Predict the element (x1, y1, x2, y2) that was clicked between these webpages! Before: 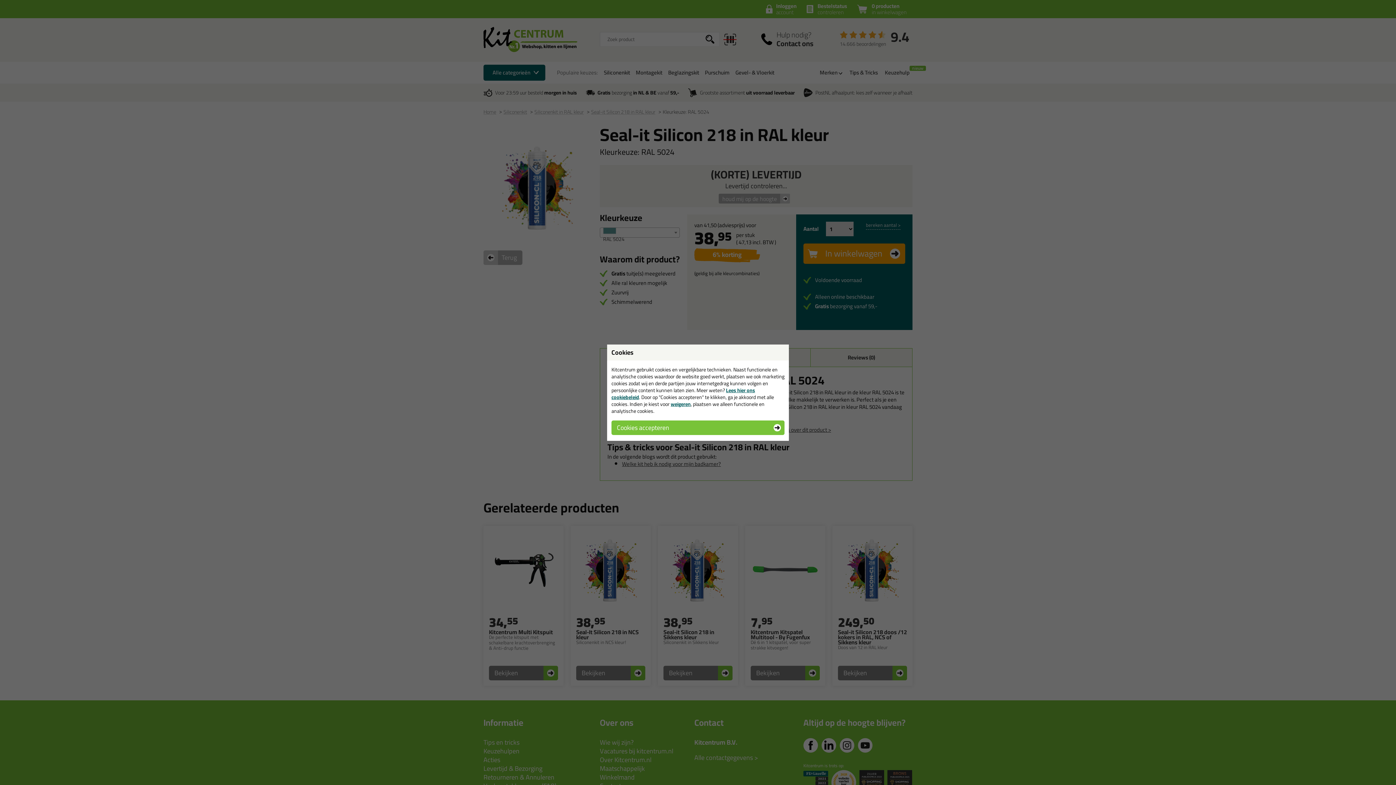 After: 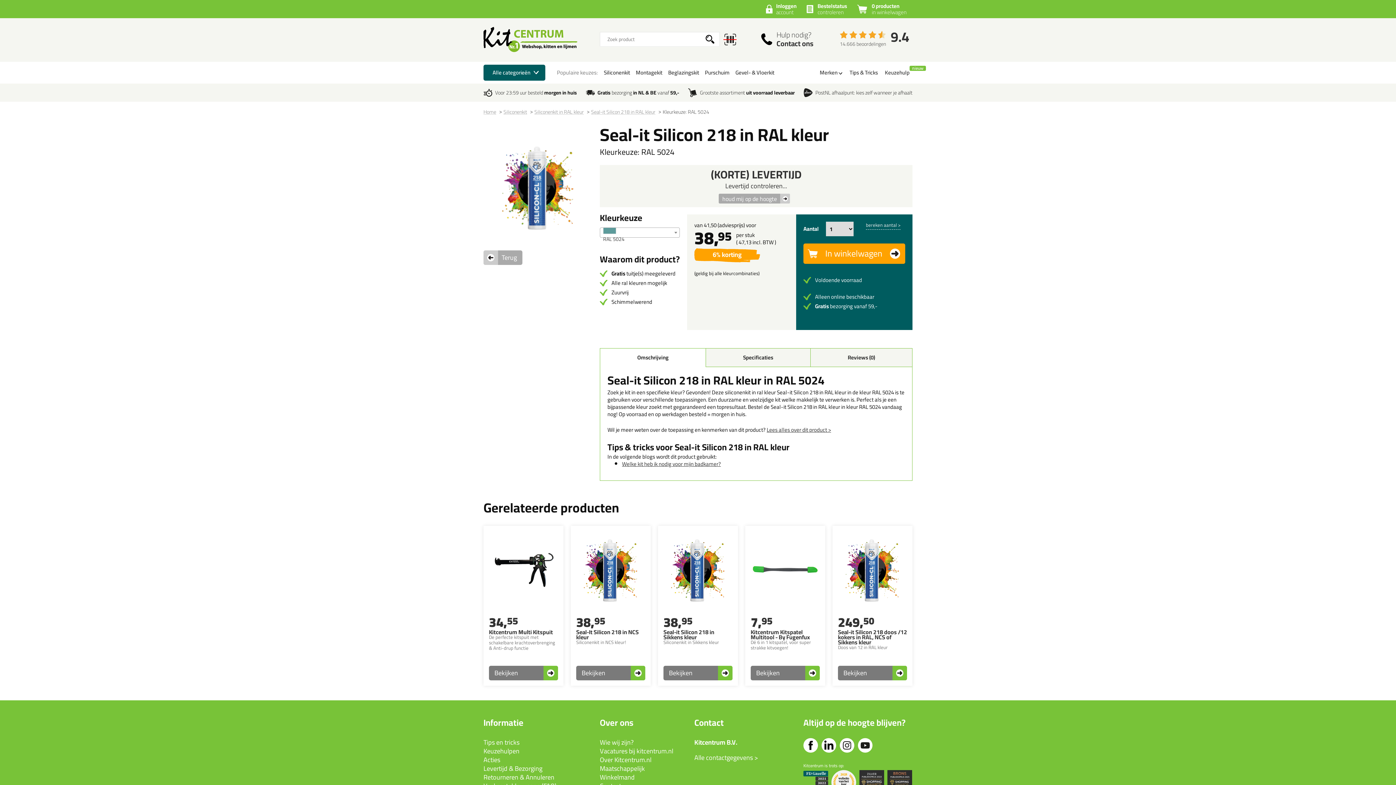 Action: bbox: (670, 399, 690, 408) label: weigeren